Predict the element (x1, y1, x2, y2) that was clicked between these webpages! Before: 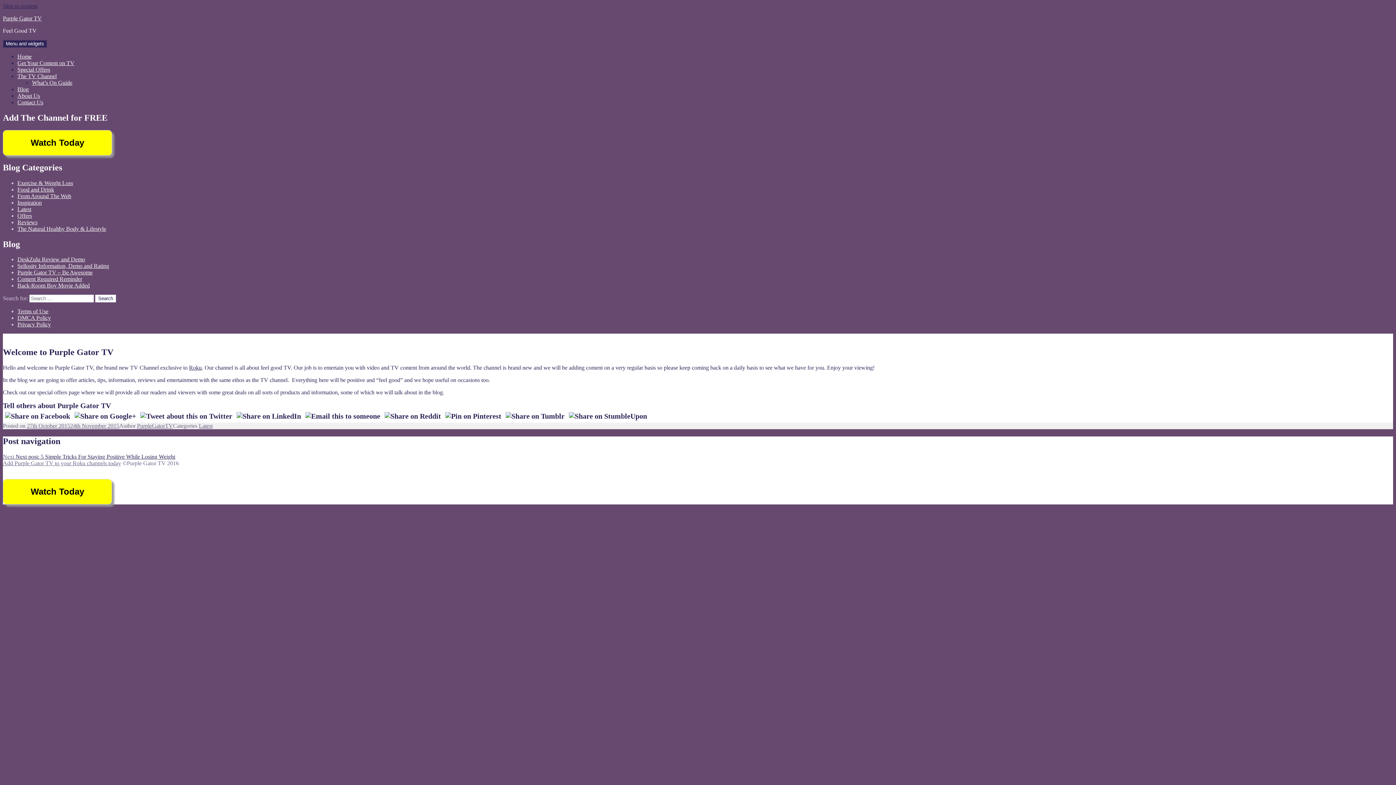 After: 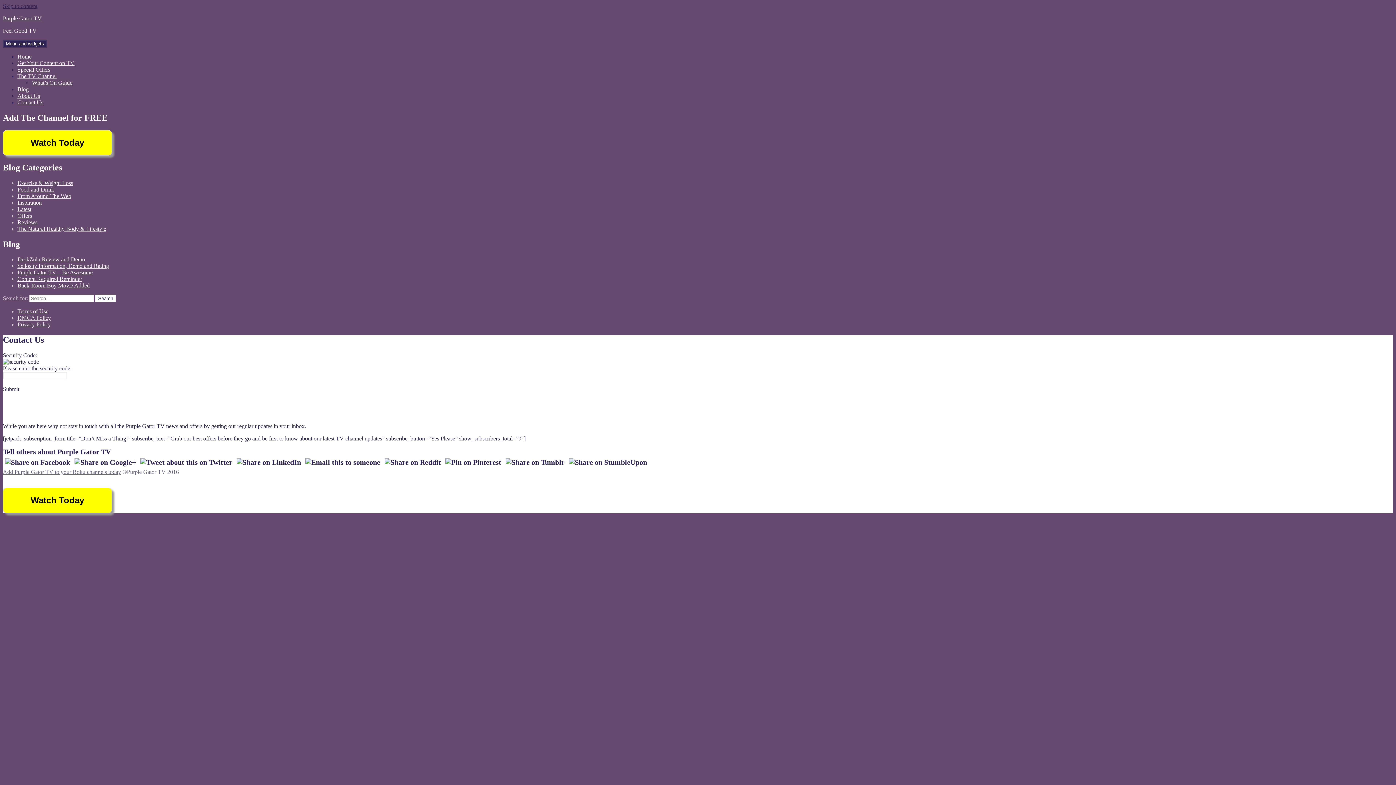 Action: label: Contact Us bbox: (17, 99, 43, 105)